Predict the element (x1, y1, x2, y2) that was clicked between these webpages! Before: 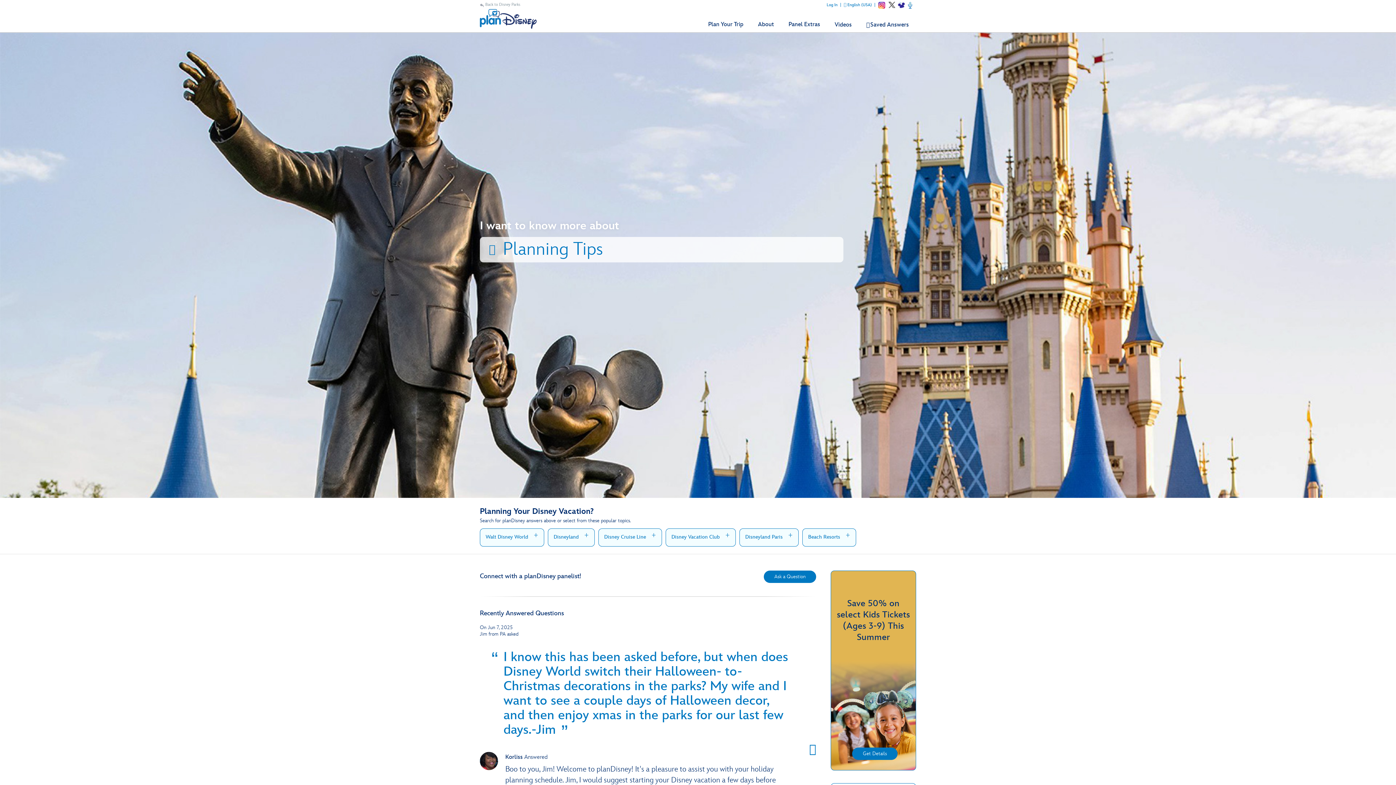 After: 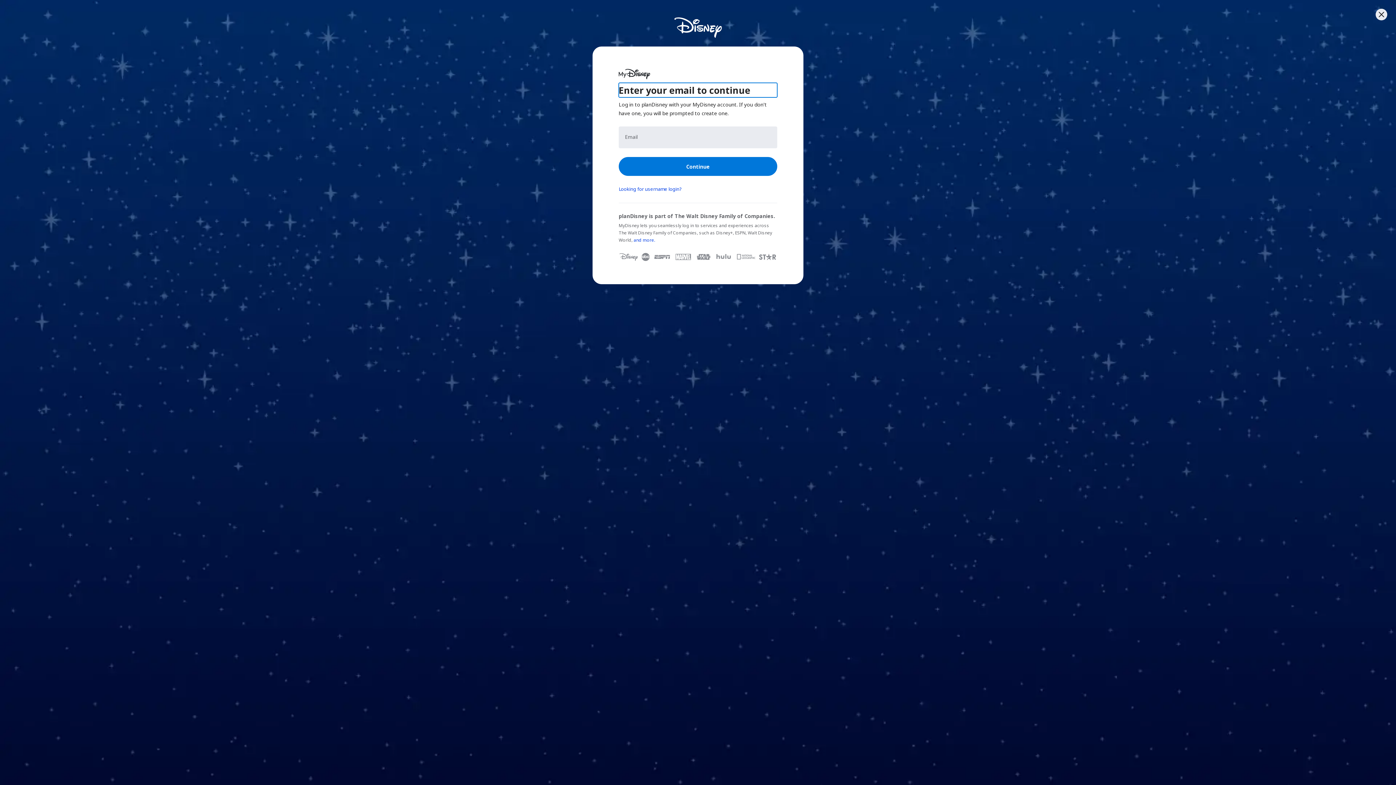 Action: bbox: (826, 2, 837, 6) label: Log In